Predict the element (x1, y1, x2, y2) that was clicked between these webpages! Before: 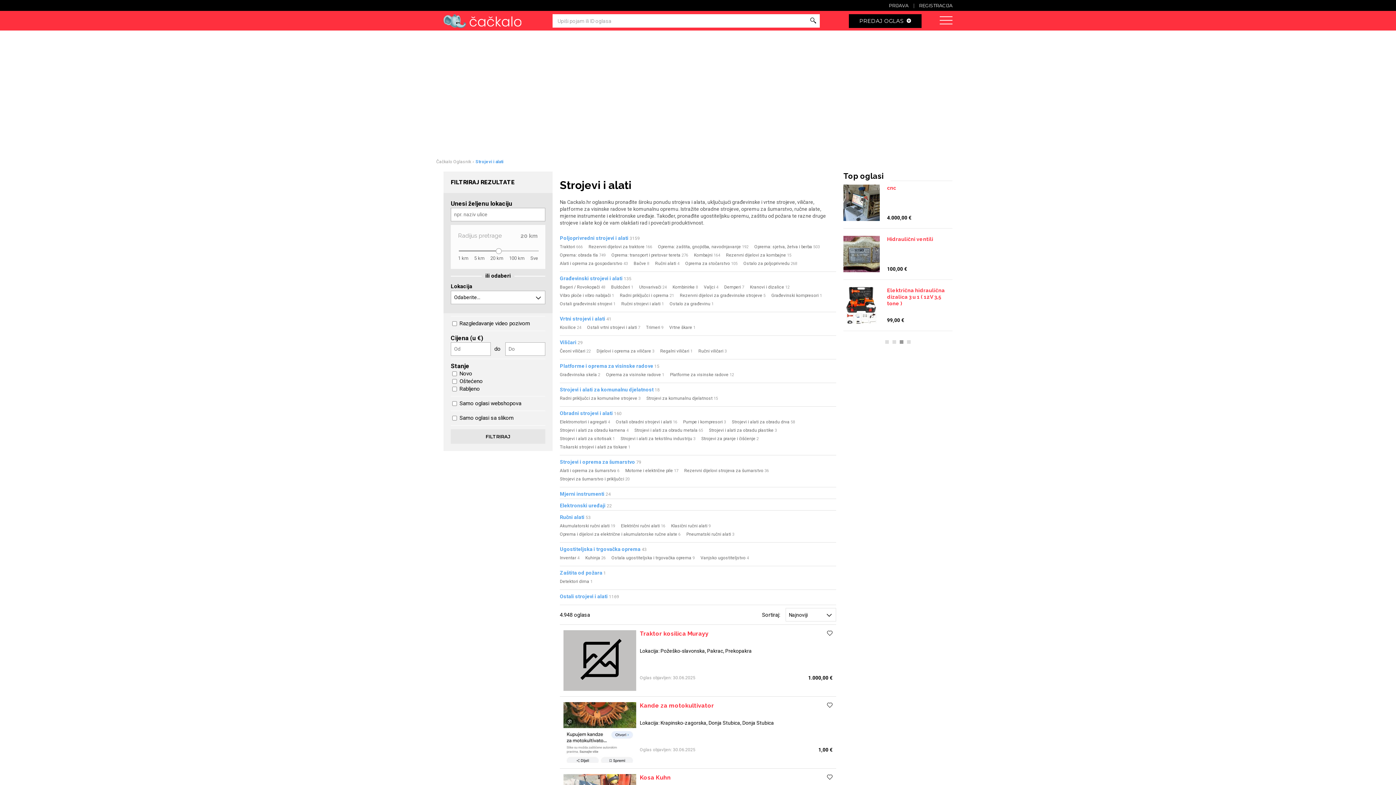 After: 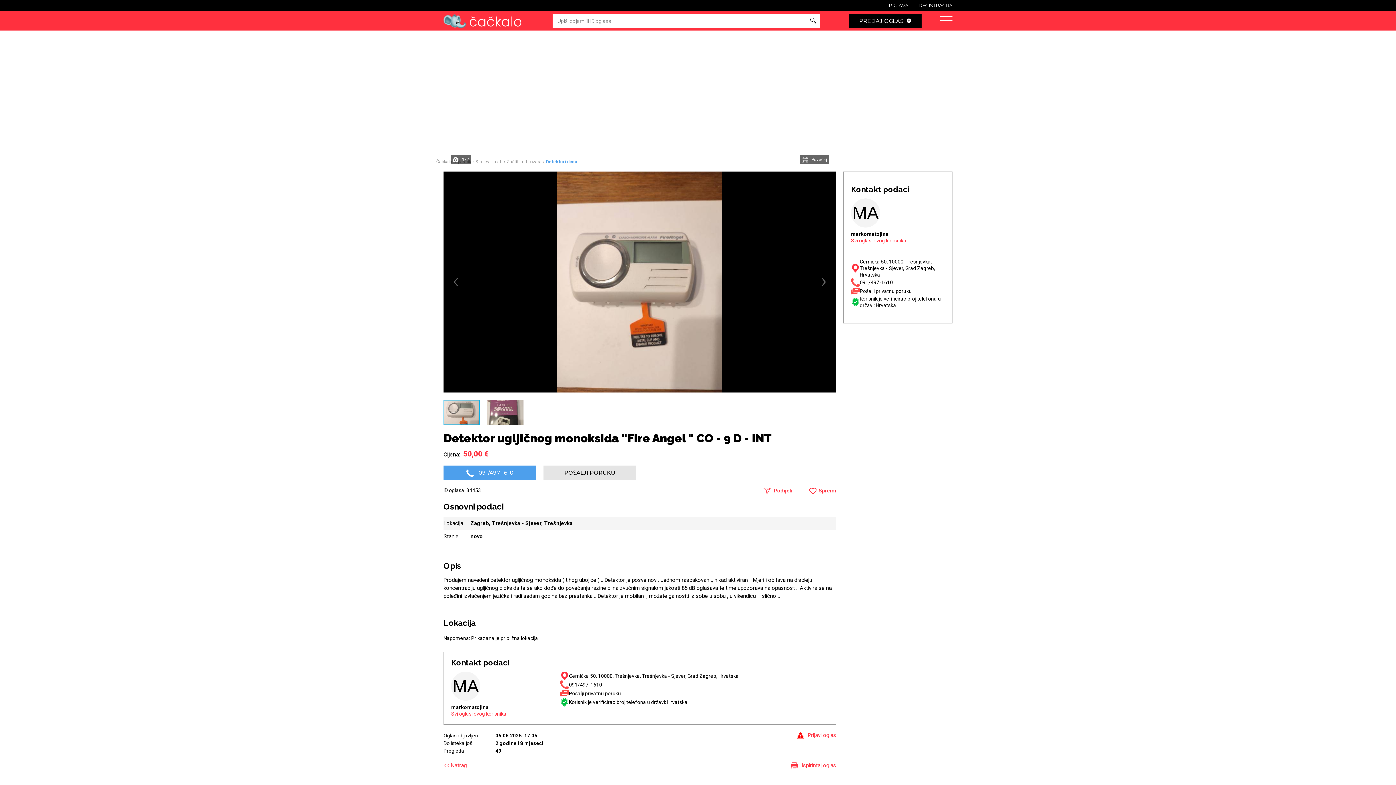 Action: bbox: (887, 236, 952, 255) label: Detektor ugljičnog monoksida "Fire Angel " CO - 9 D - INT